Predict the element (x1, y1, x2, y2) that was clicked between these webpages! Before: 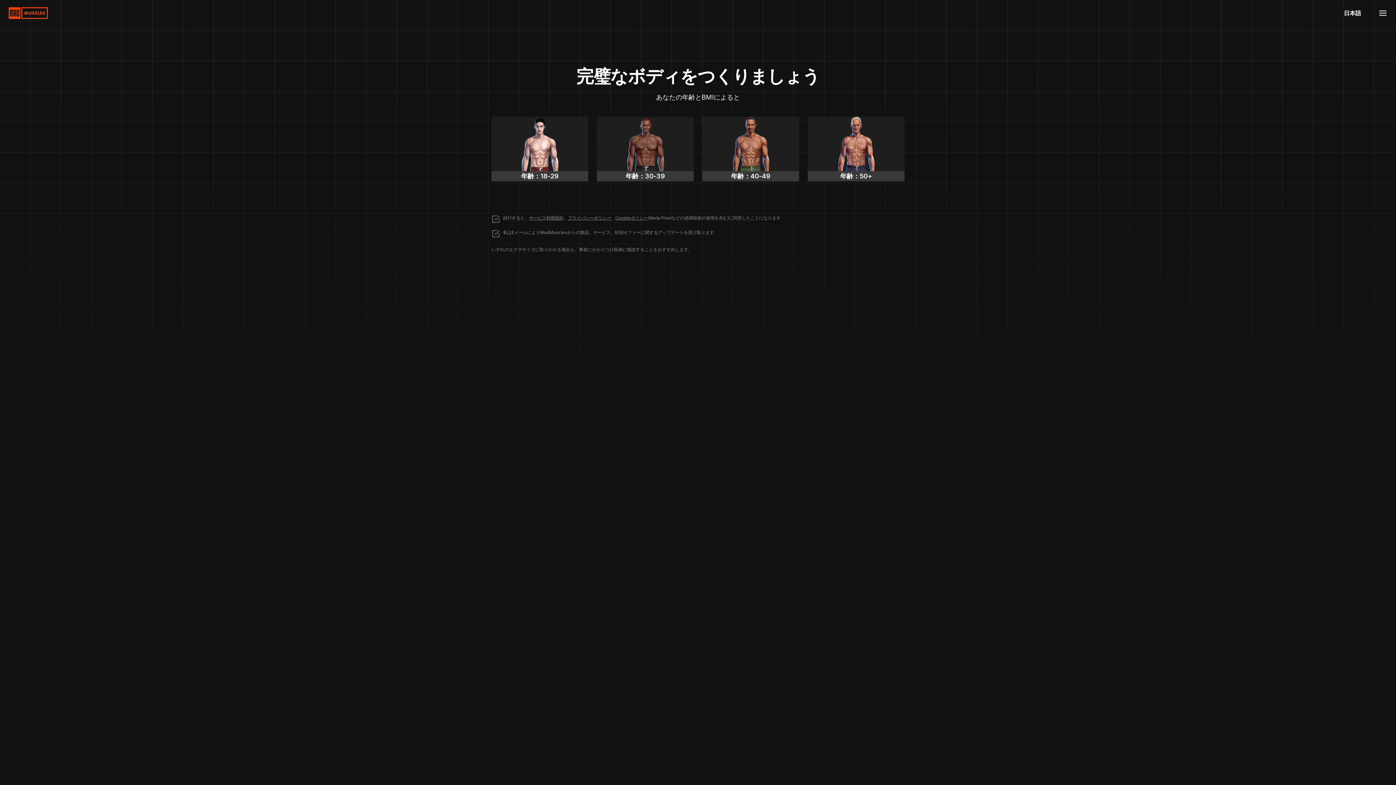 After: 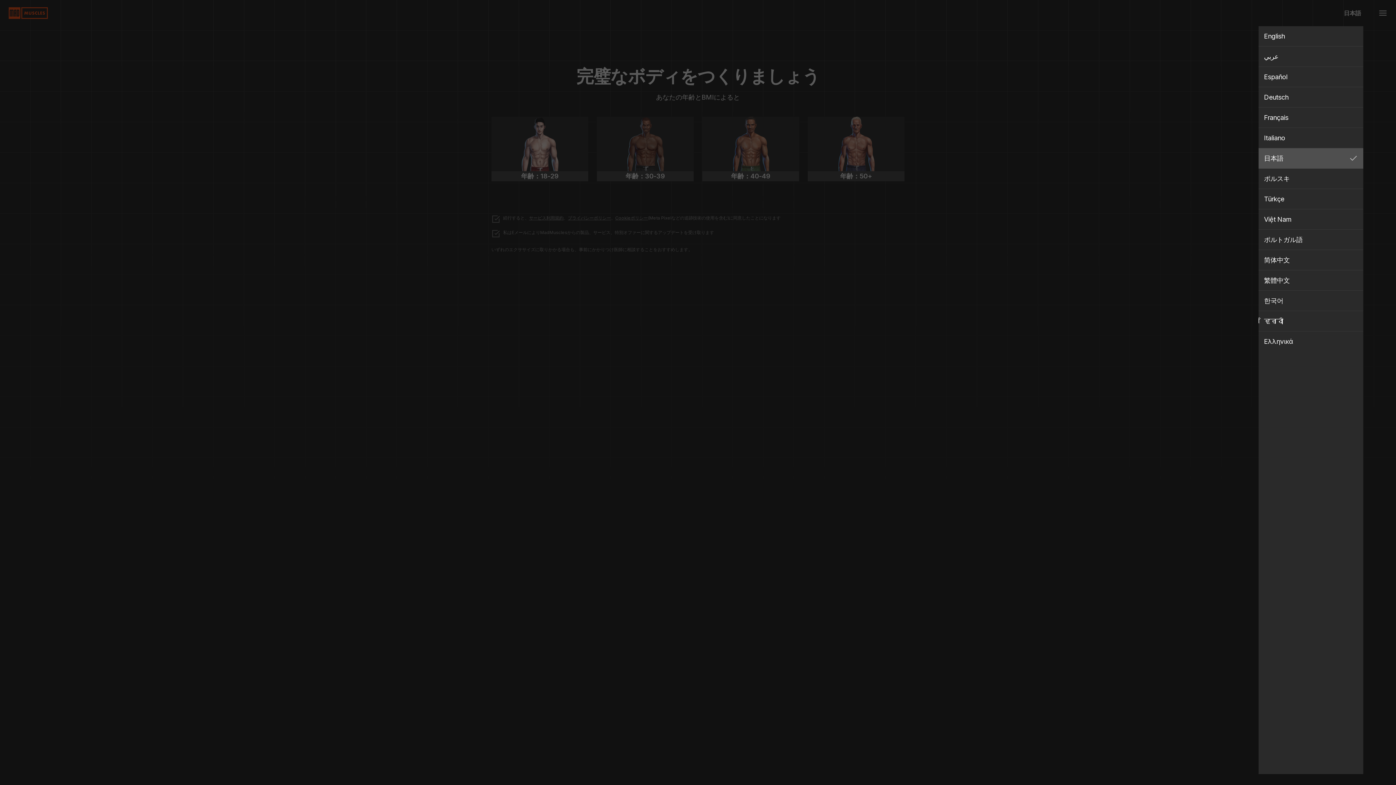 Action: label: 日本語 bbox: (1338, 5, 1367, 20)